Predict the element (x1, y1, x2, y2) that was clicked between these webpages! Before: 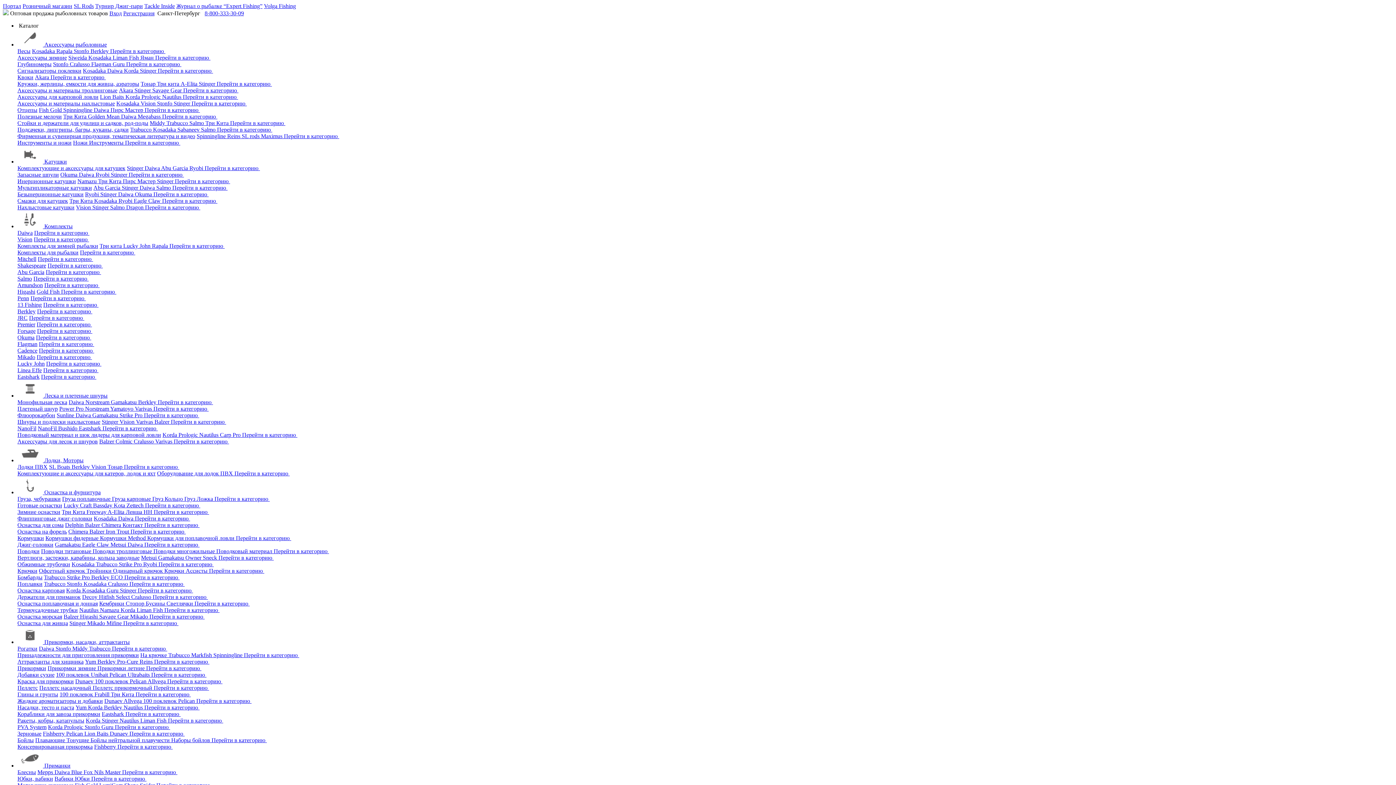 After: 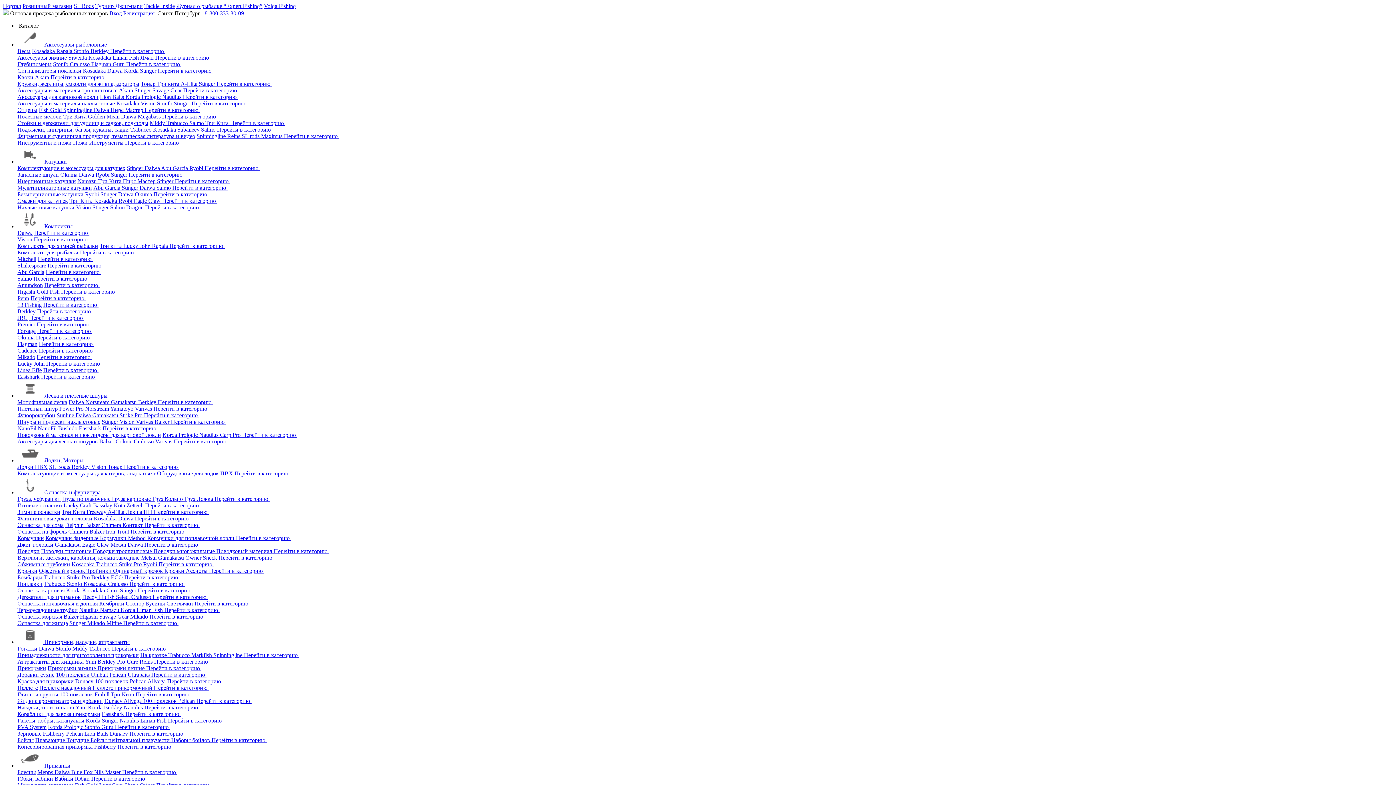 Action: label: Chimera  bbox: (101, 522, 122, 528)